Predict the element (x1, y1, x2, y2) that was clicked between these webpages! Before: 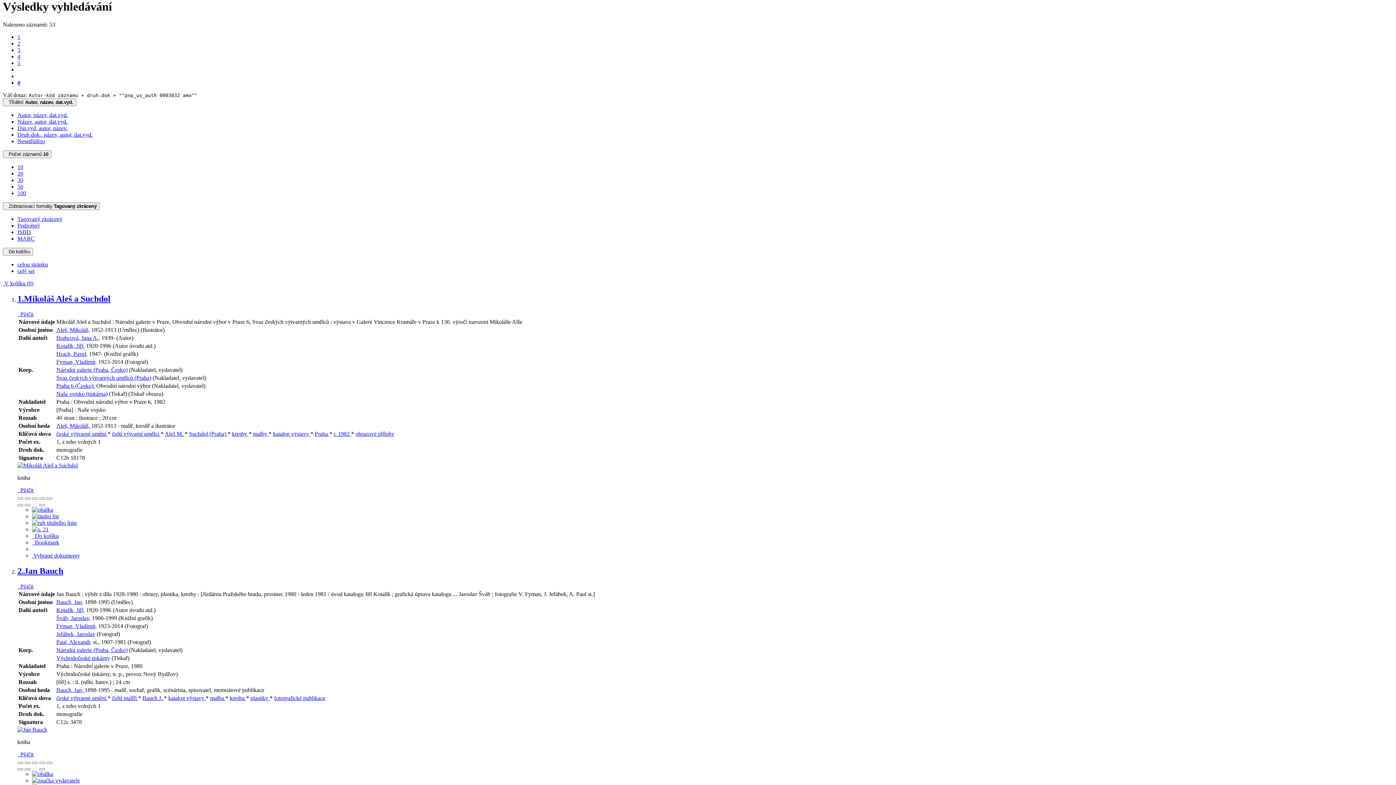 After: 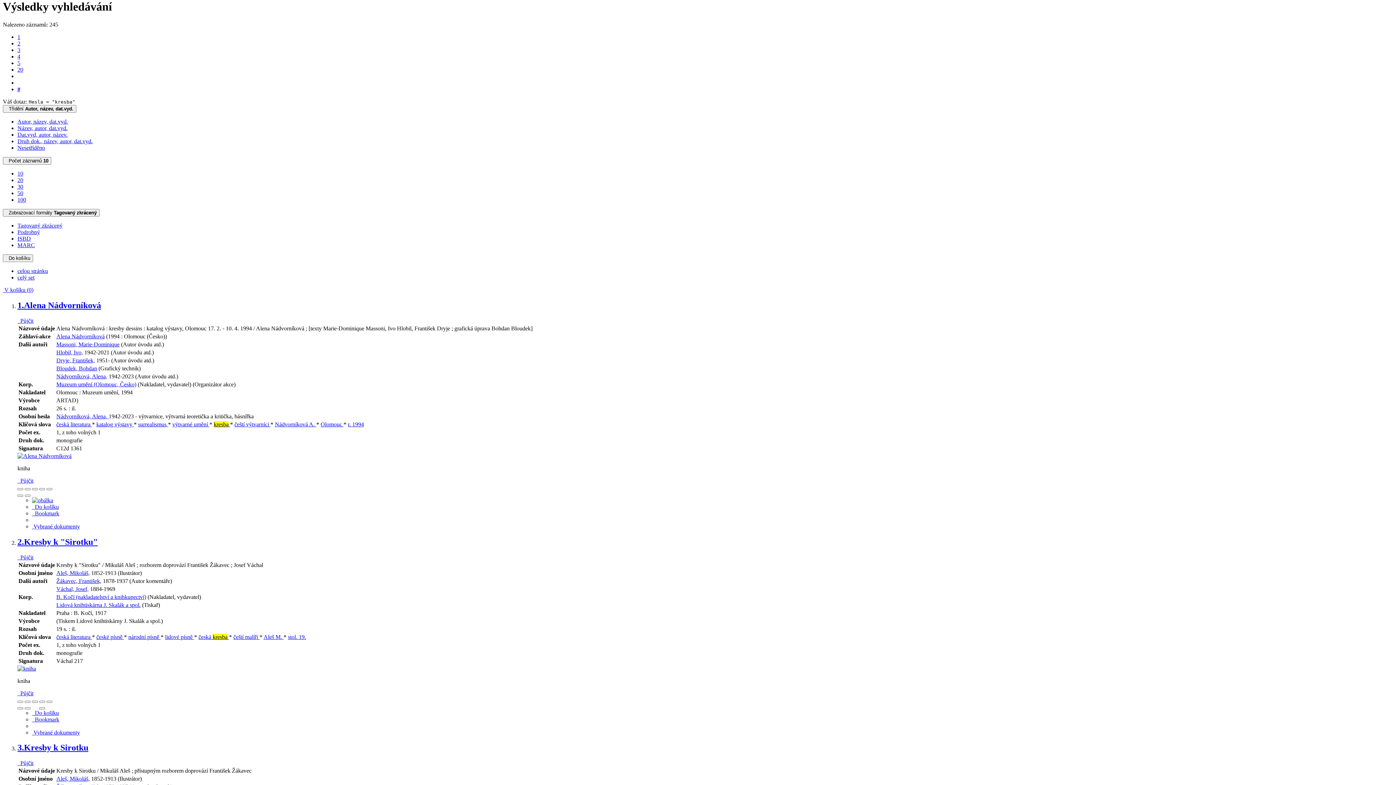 Action: label: kresba  bbox: (229, 695, 246, 701)